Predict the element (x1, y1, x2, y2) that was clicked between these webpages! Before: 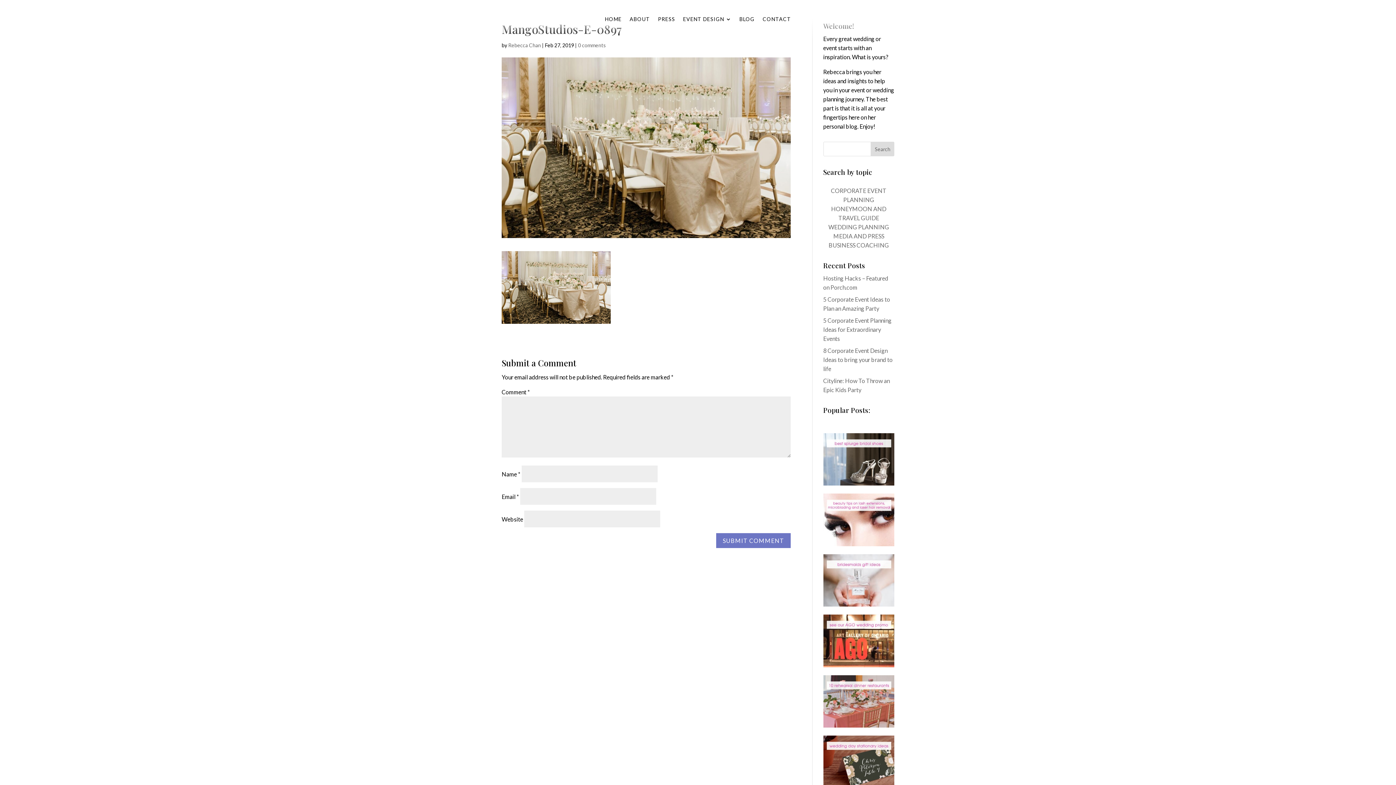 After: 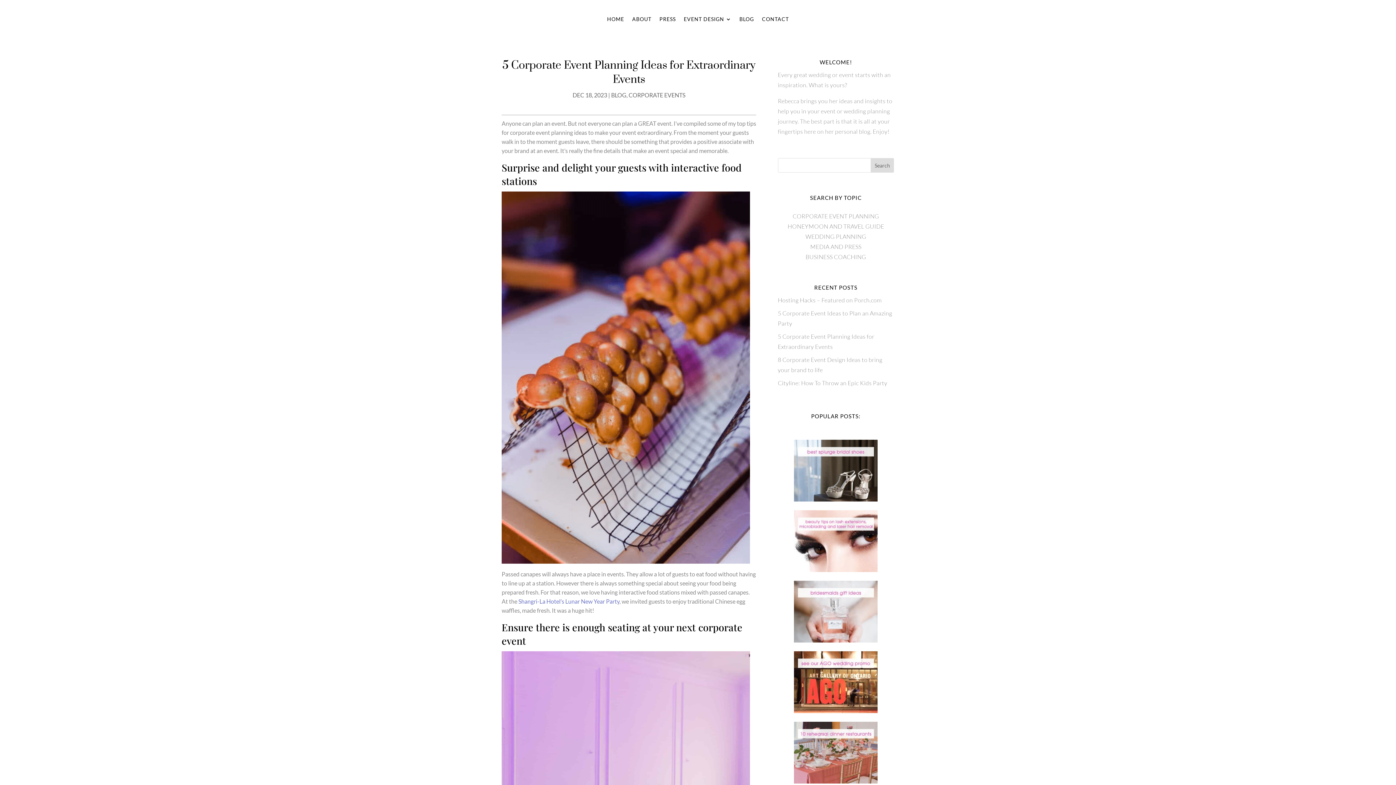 Action: label: 5 Corporate Event Planning Ideas for Extraordinary Events bbox: (823, 317, 891, 342)